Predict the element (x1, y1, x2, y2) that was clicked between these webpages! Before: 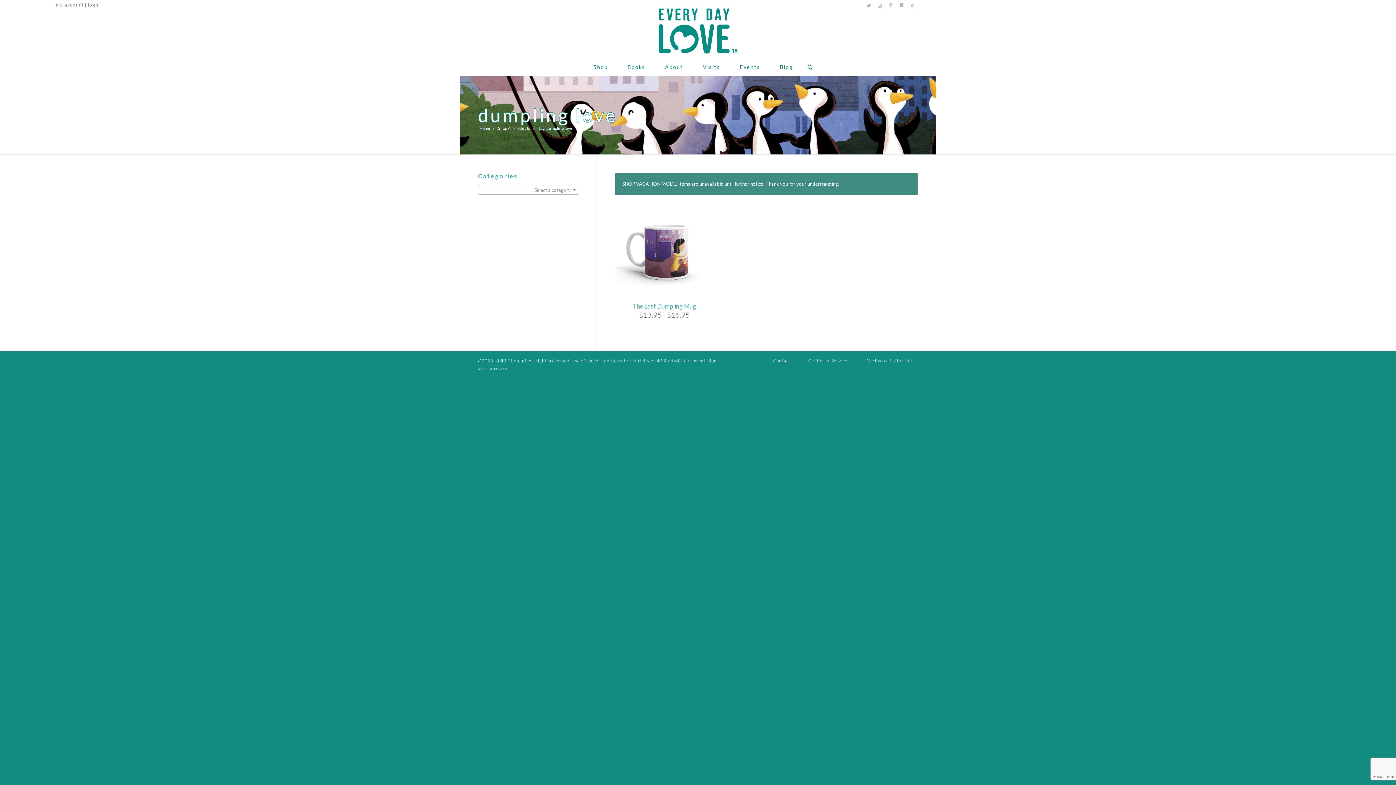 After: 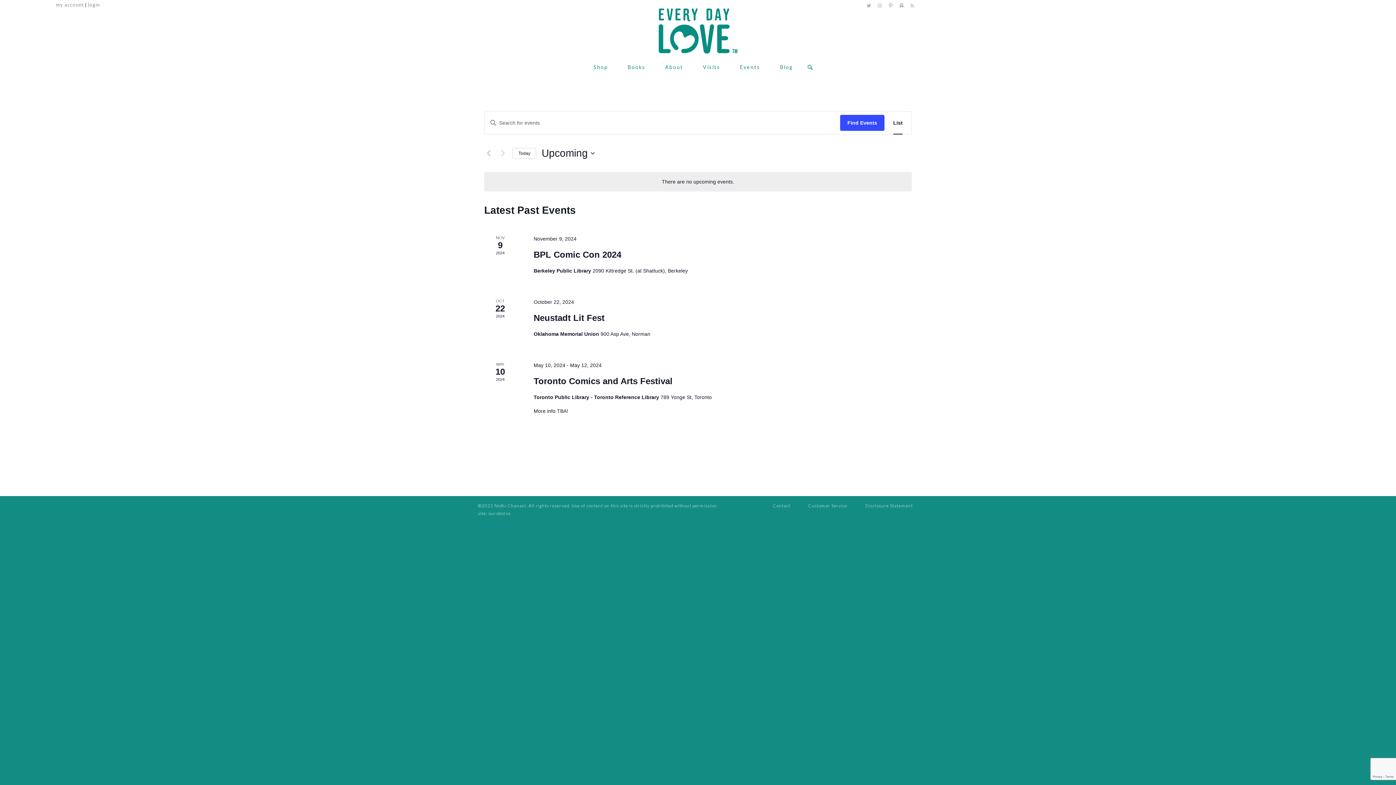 Action: bbox: (730, 58, 770, 76) label: Events